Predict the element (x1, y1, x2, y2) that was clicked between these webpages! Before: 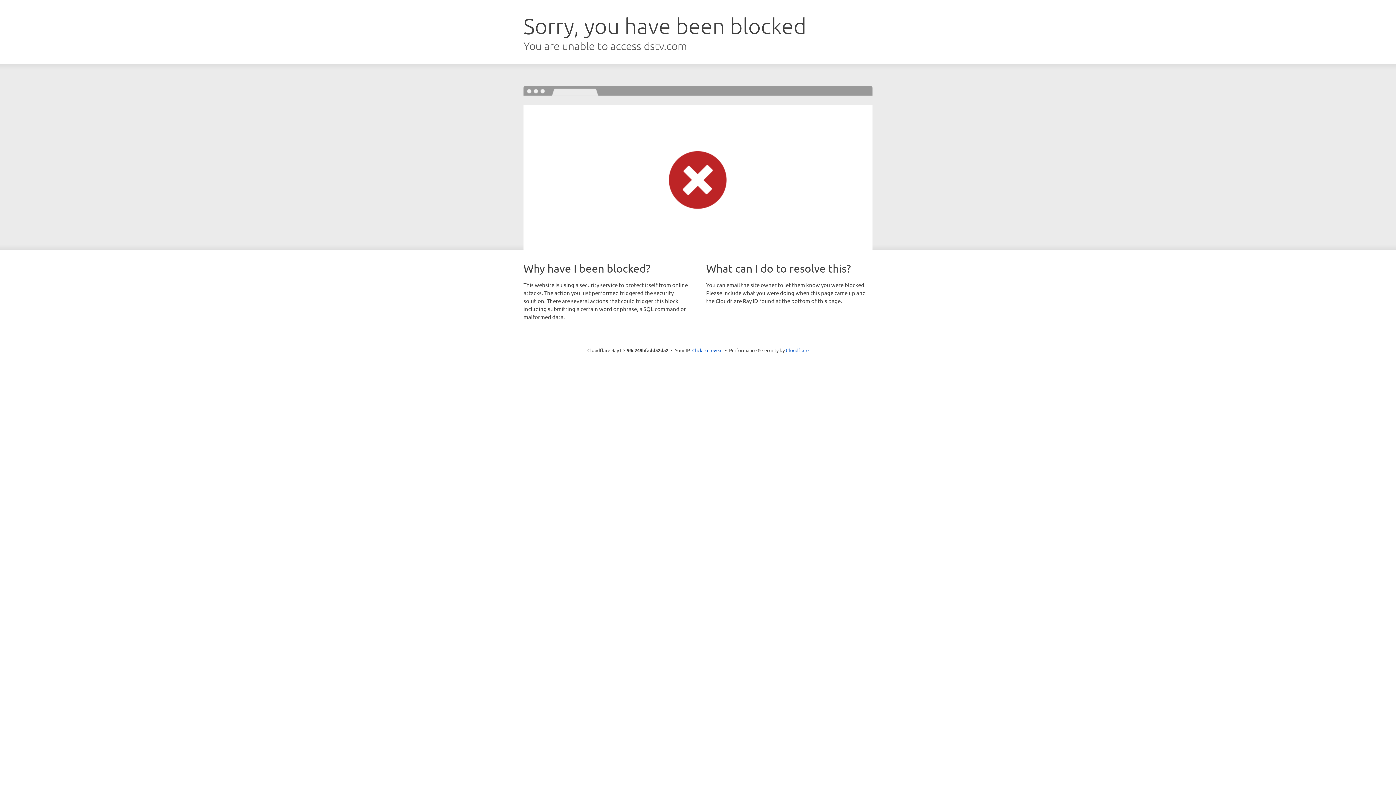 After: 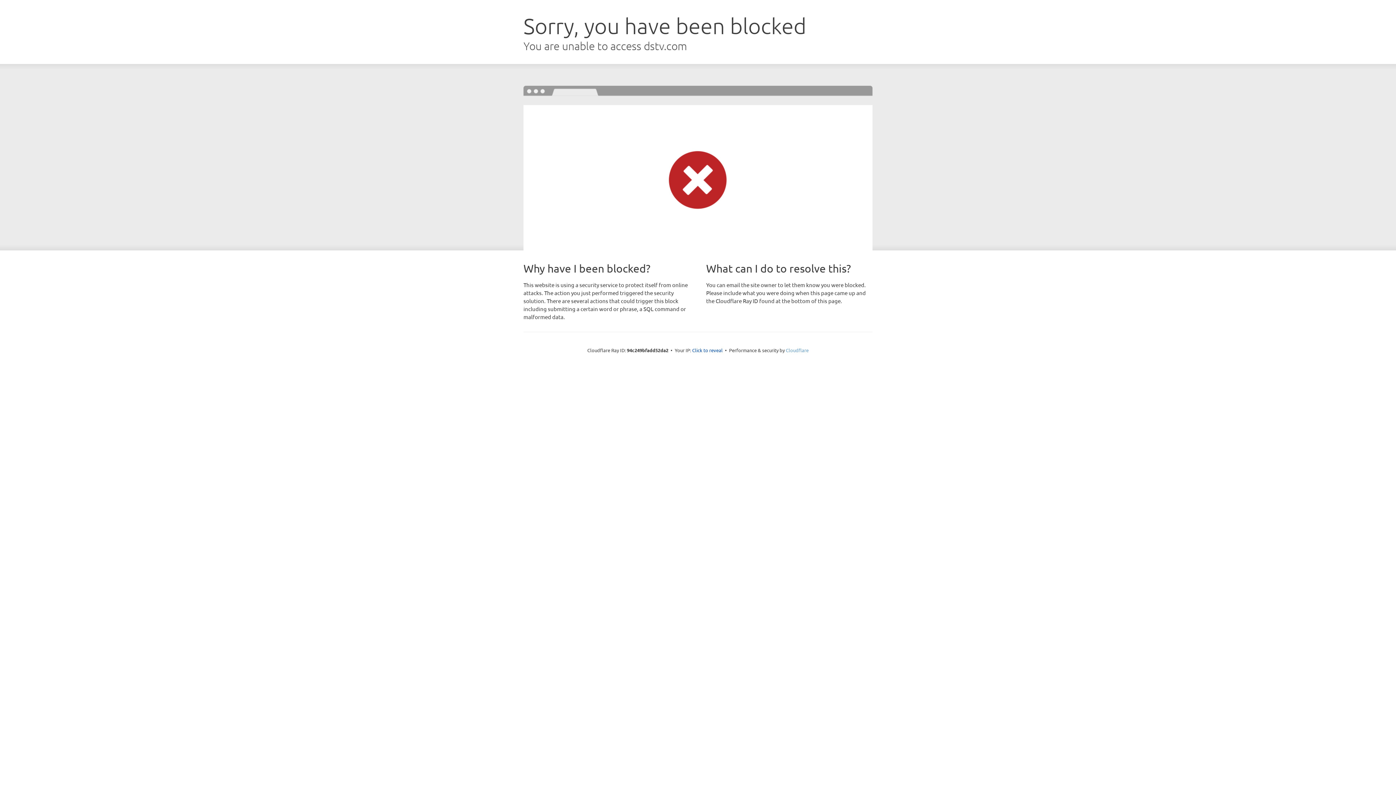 Action: bbox: (786, 347, 808, 353) label: Cloudflare